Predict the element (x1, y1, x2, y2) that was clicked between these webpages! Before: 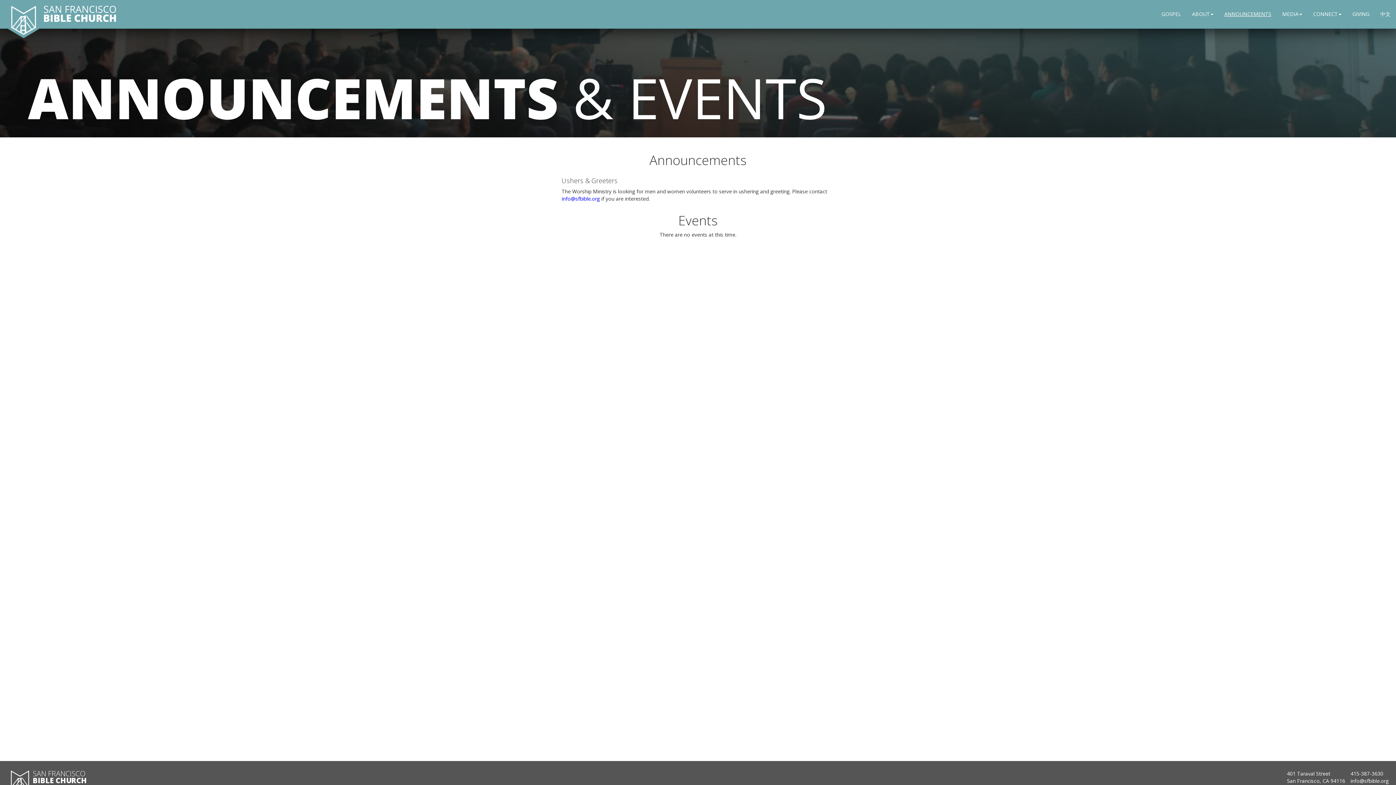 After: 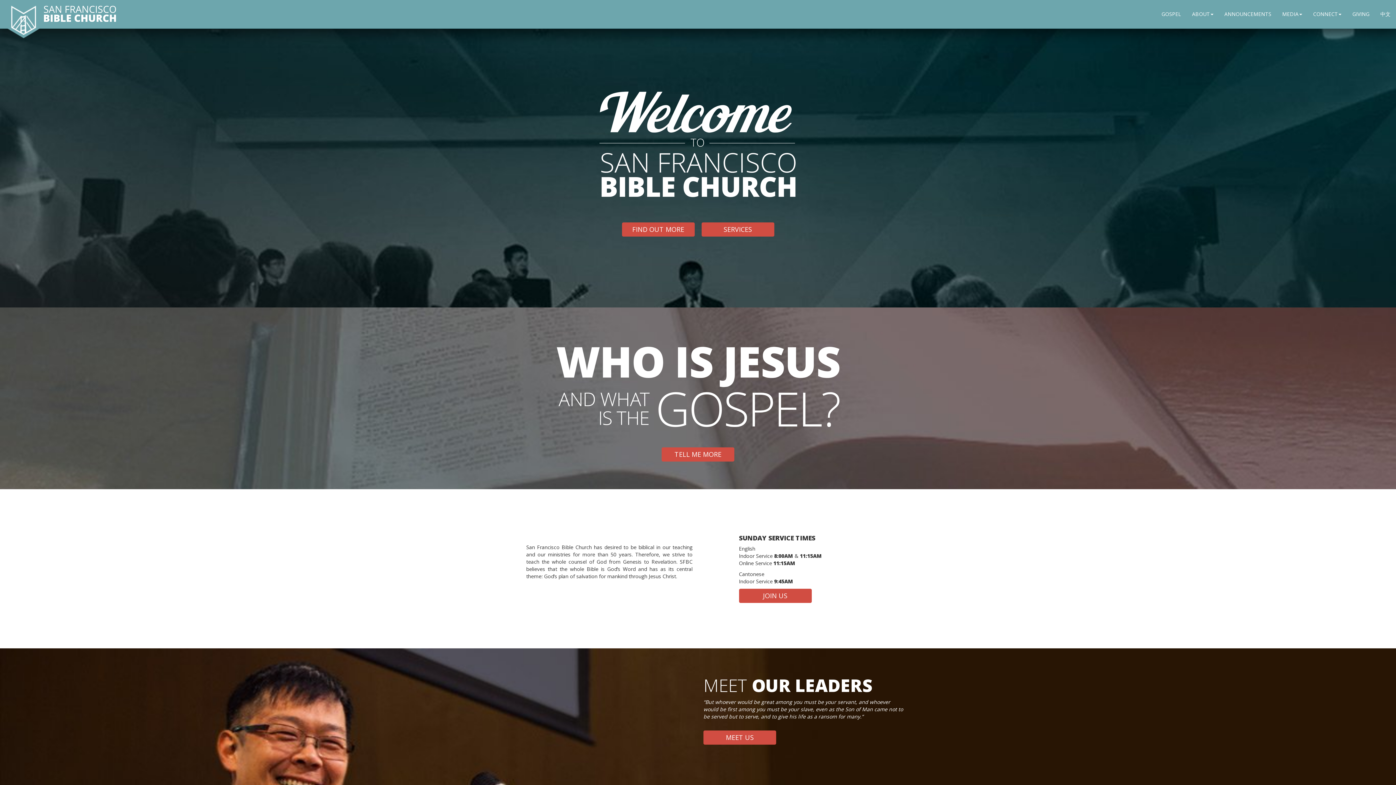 Action: label: San Francisco Bible Church home bbox: (10, 770, 29, 792)